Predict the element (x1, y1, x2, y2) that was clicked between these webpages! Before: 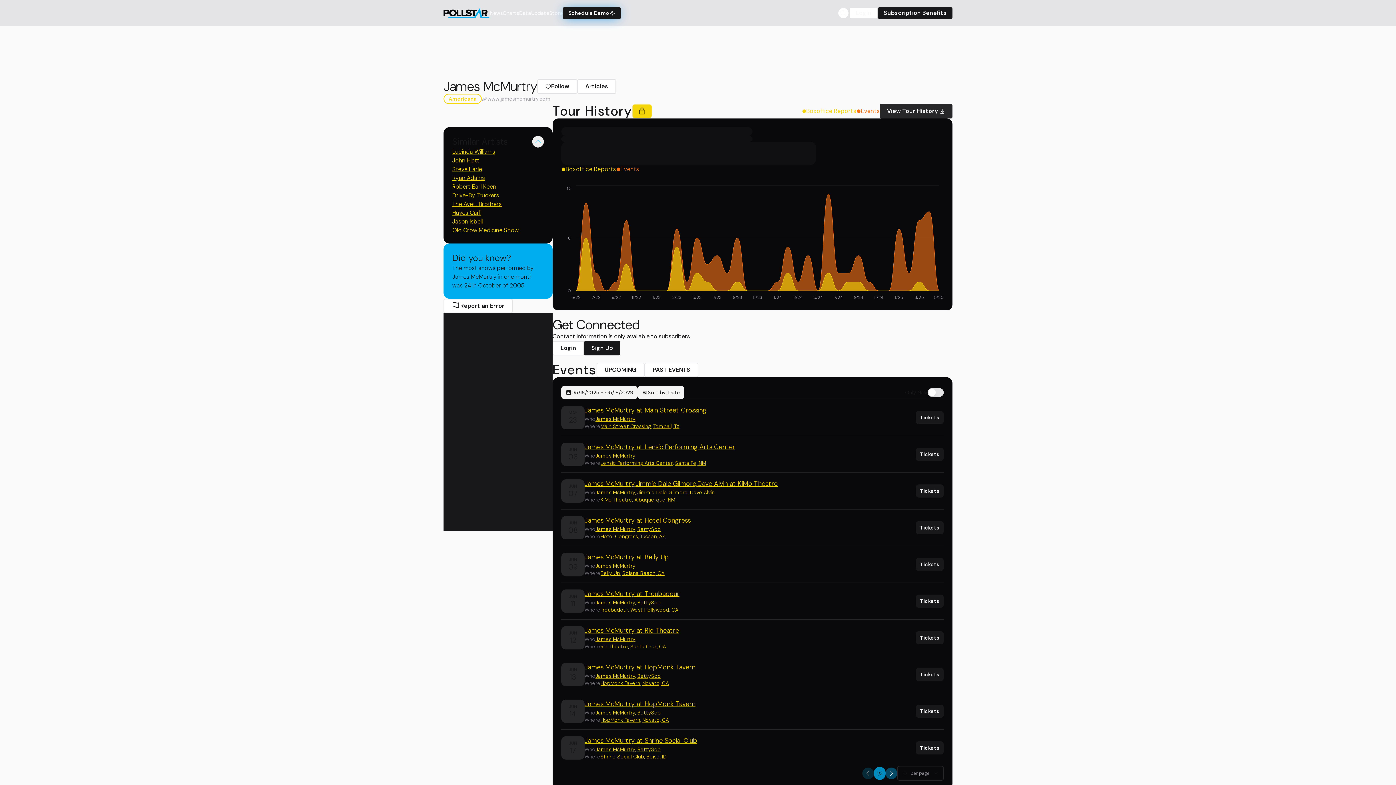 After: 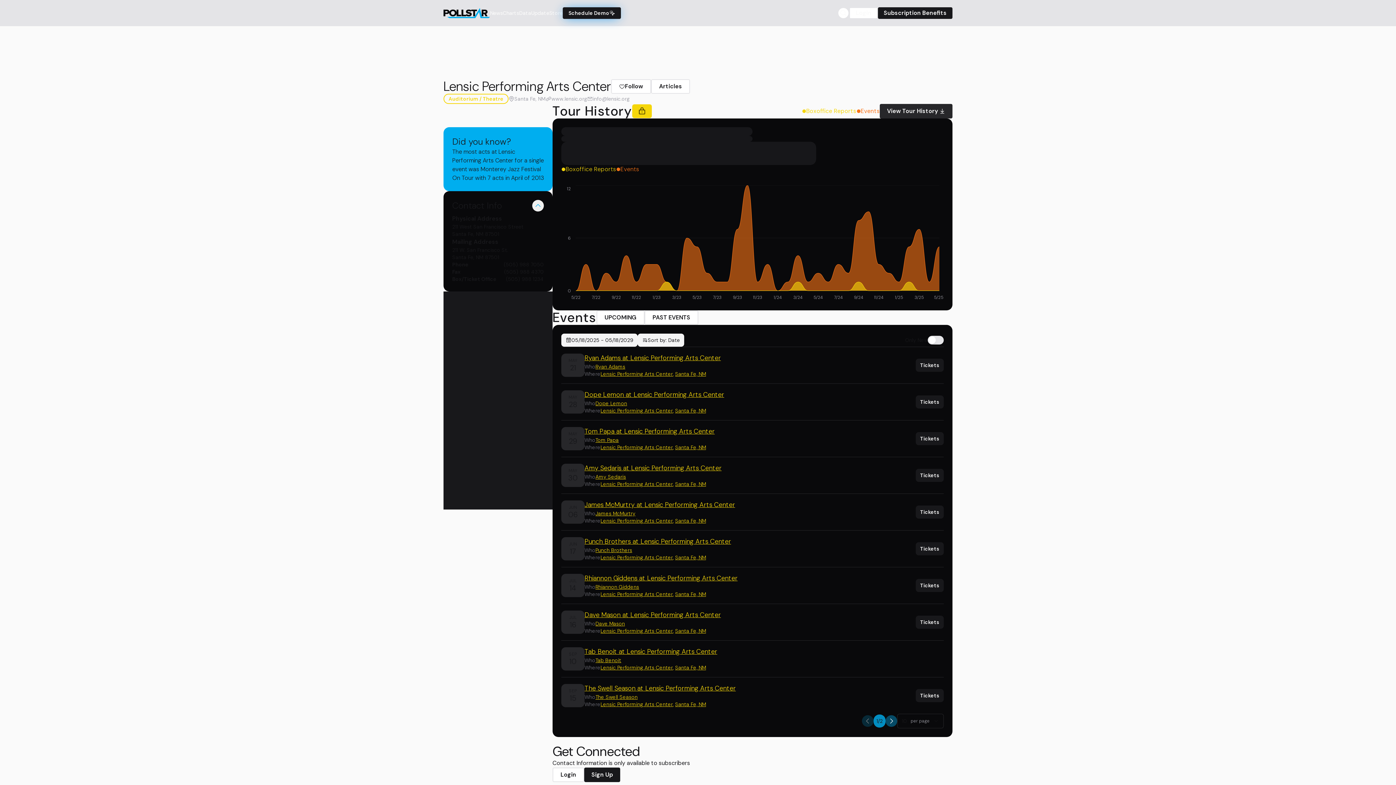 Action: bbox: (600, 460, 673, 466) label: Lensic Performing Arts Center